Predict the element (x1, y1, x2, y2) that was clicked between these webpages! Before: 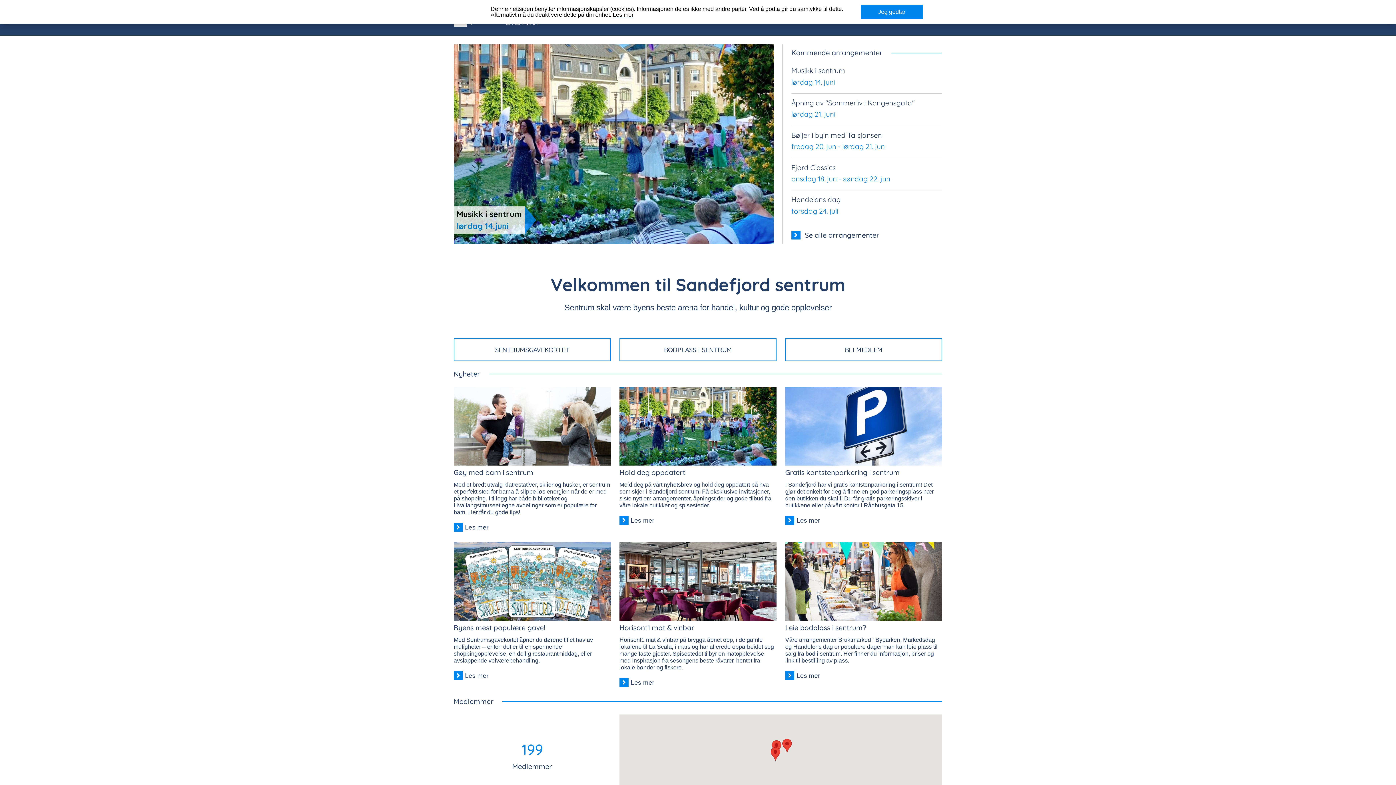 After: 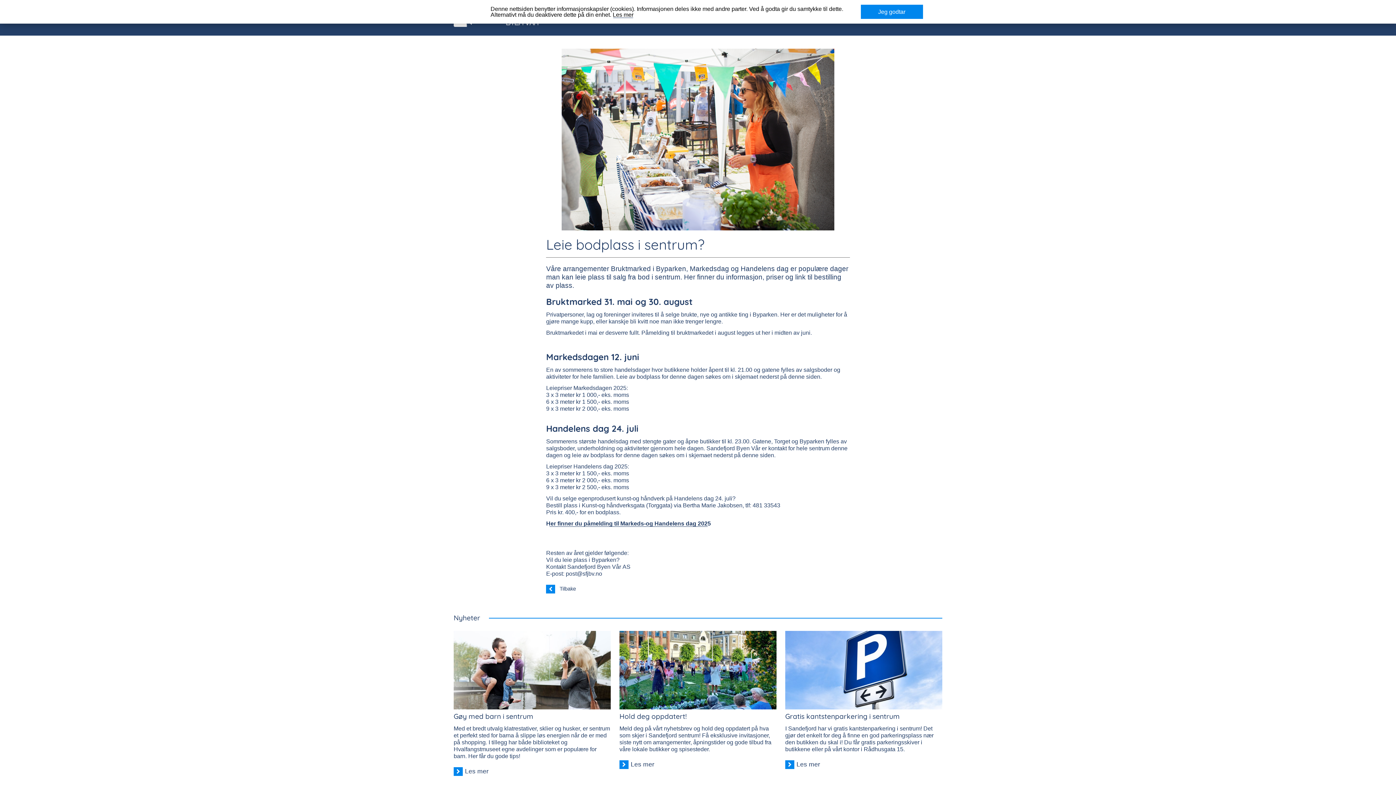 Action: label: Les mer bbox: (785, 670, 826, 682)